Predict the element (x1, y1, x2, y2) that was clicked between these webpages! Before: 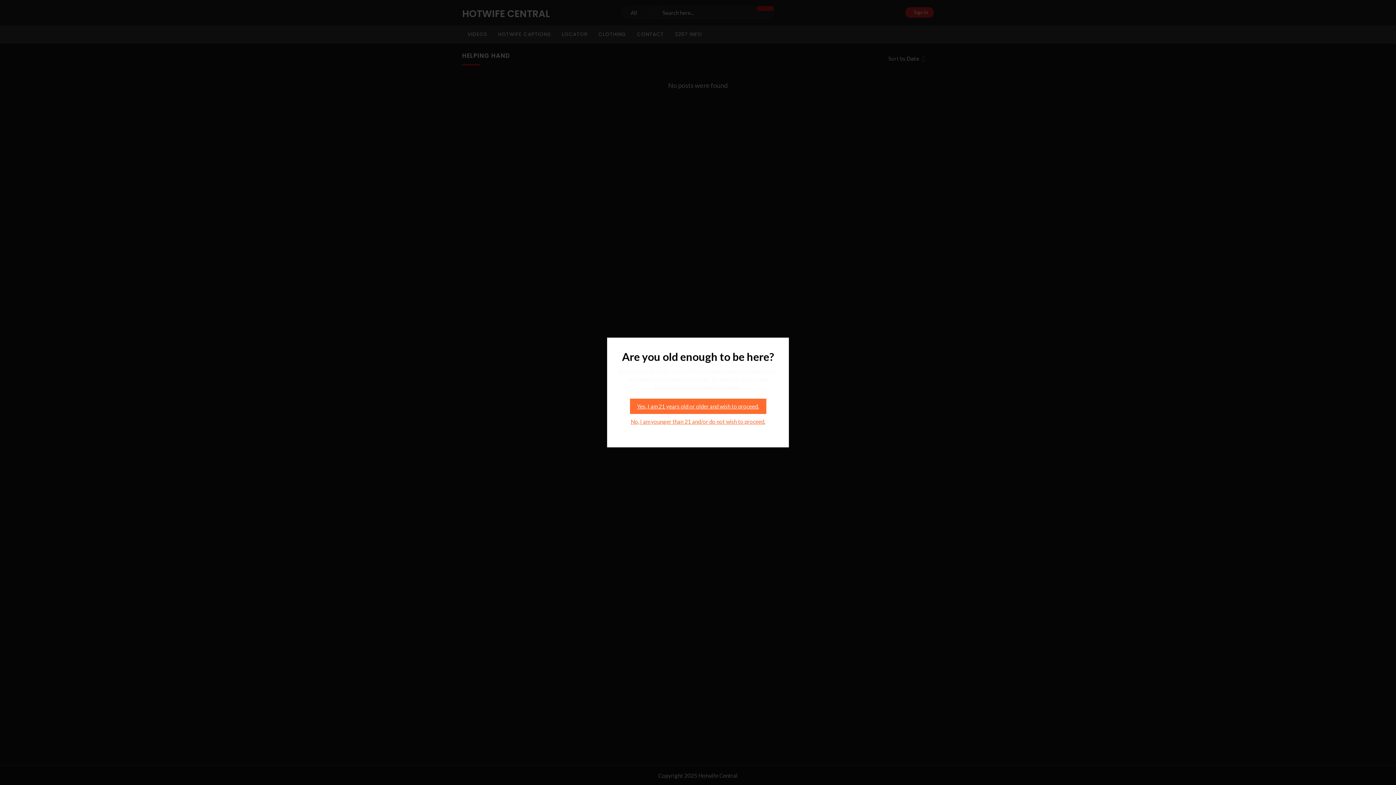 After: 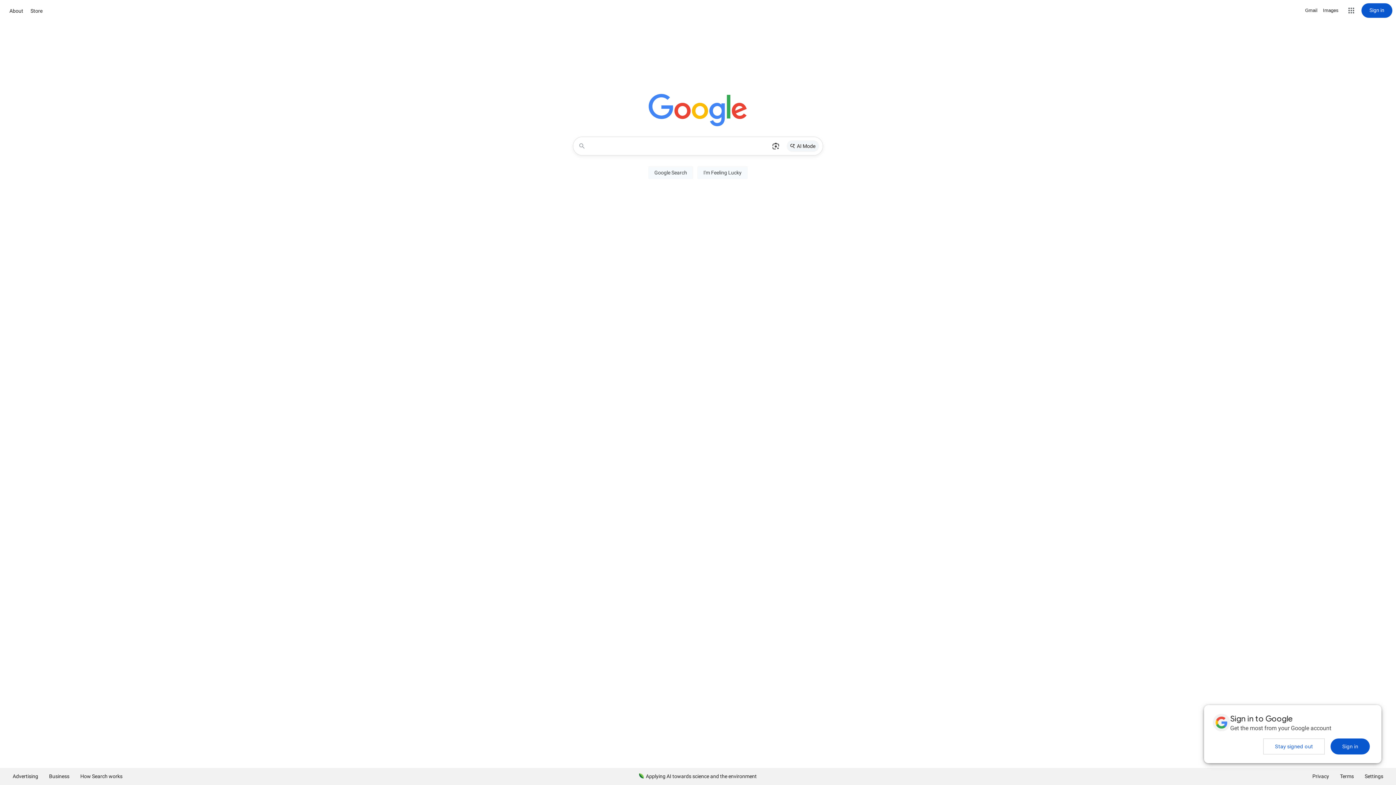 Action: label: No, I am younger than 21 and/or do not wish to proceed. bbox: (623, 414, 772, 429)